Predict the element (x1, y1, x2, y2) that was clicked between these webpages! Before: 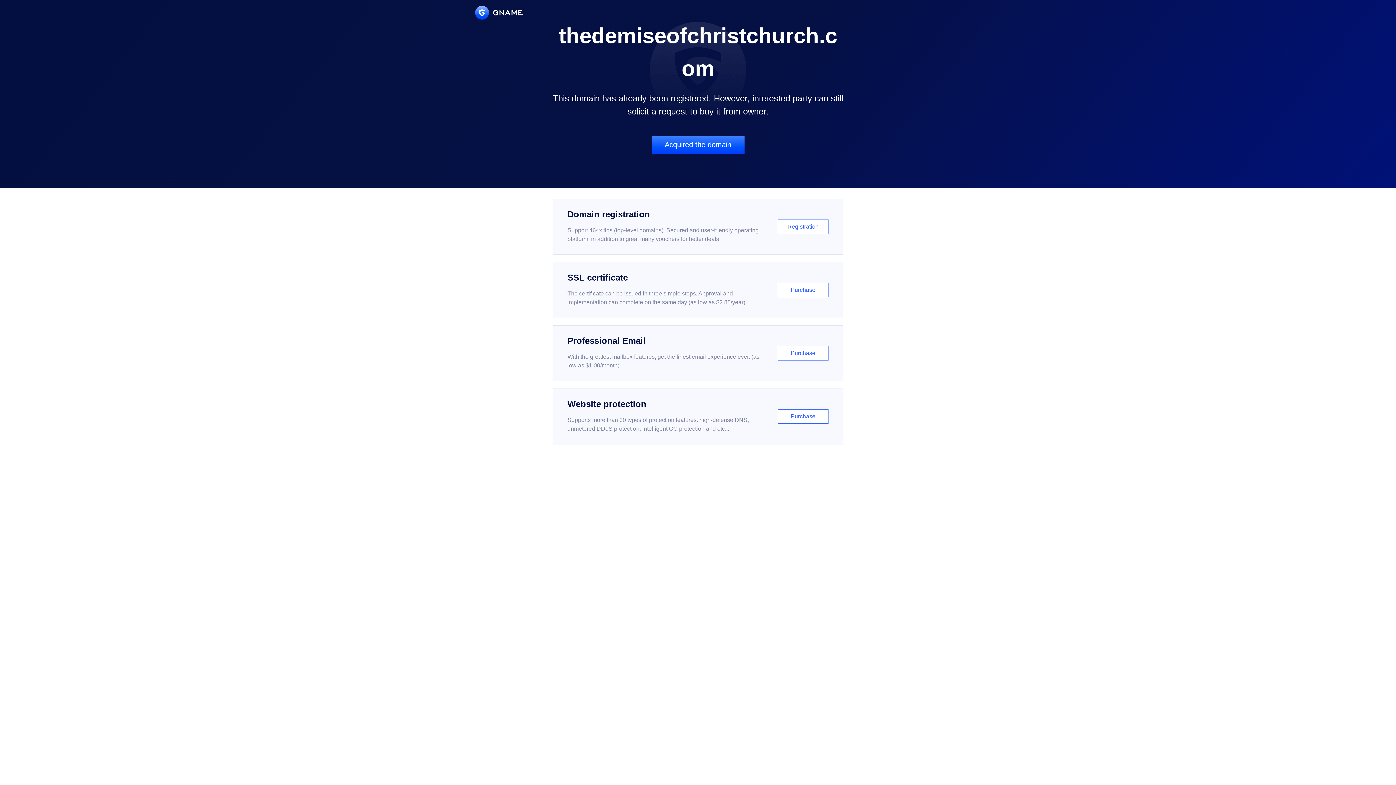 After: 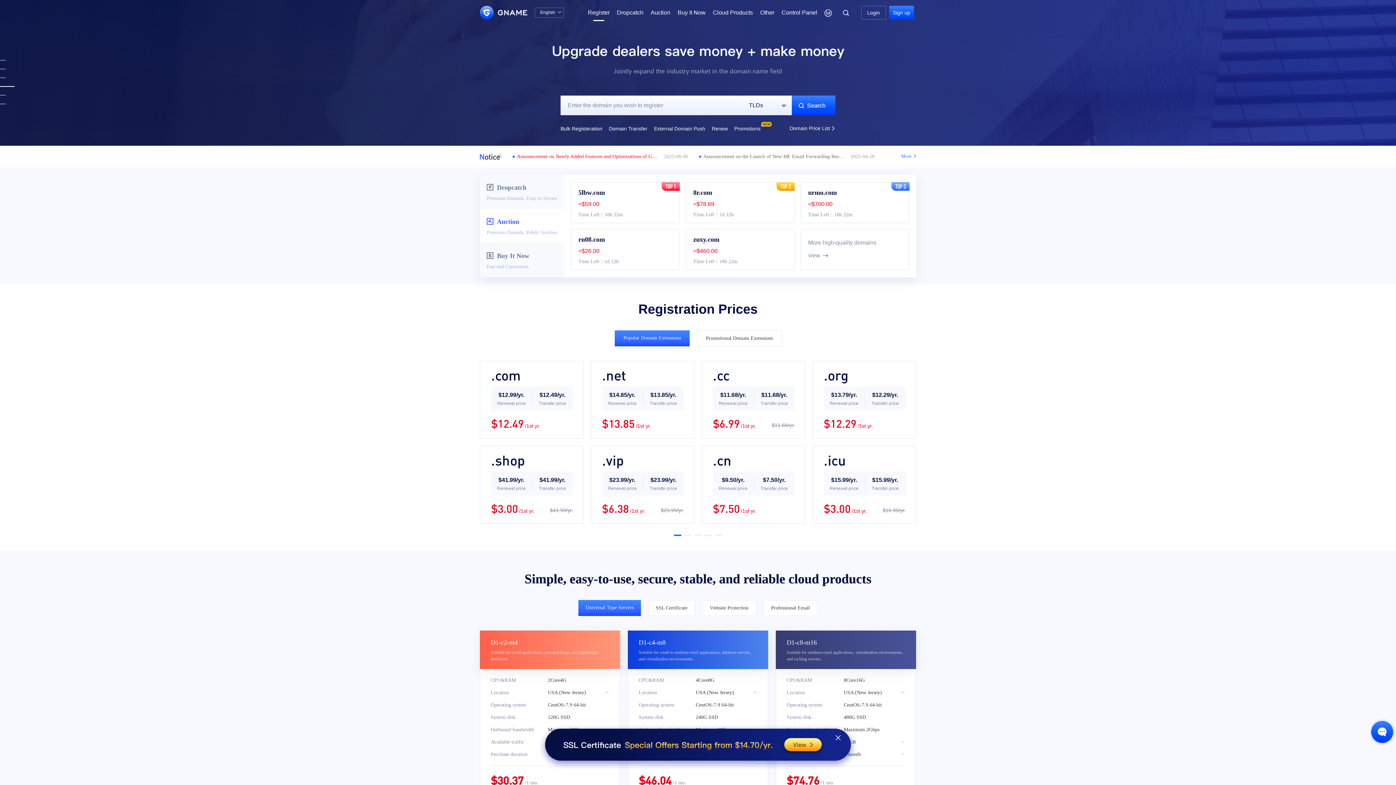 Action: label: Domain registration

Support 464x tlds (top-level domains). Secured and user-friendly operating platform, in addition to great many vouchers for better deals.

Registration bbox: (552, 198, 843, 254)